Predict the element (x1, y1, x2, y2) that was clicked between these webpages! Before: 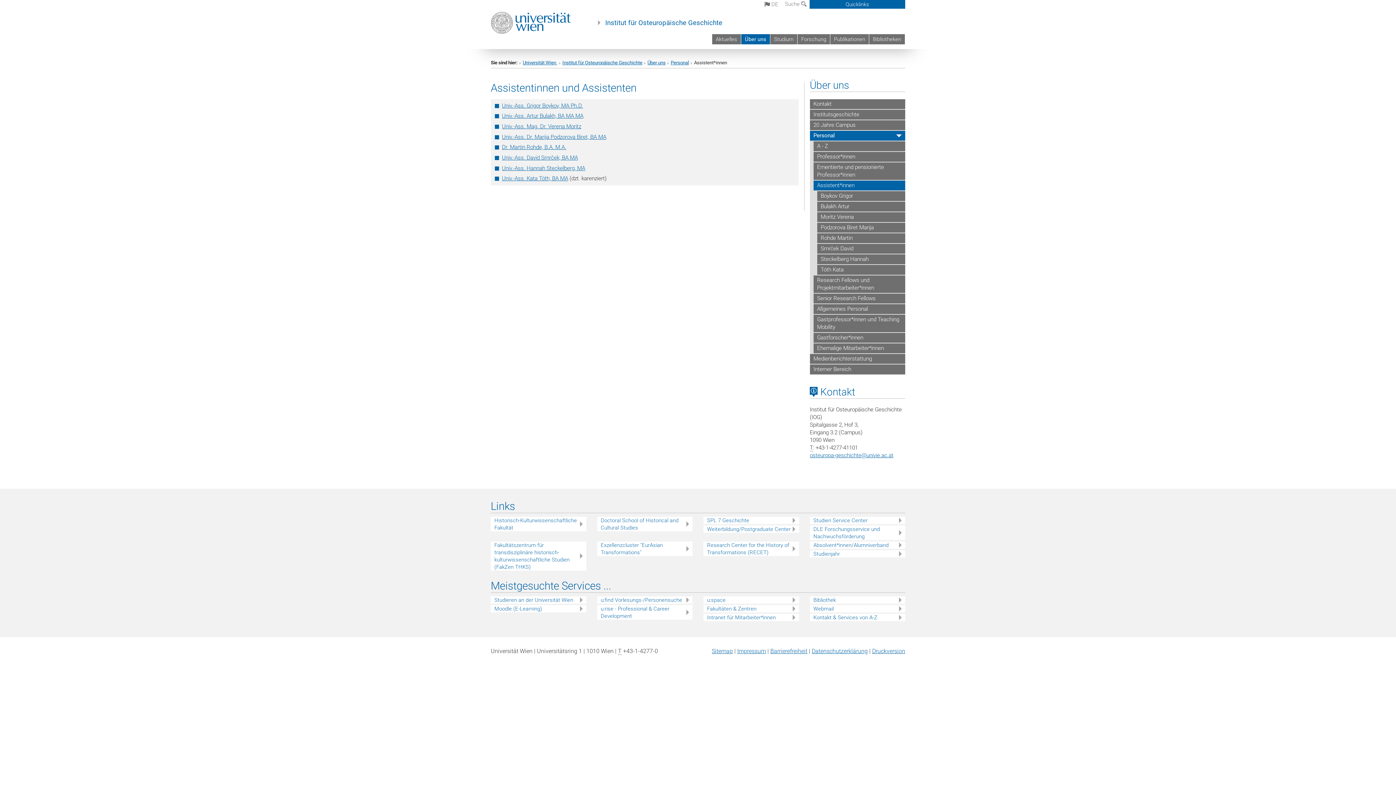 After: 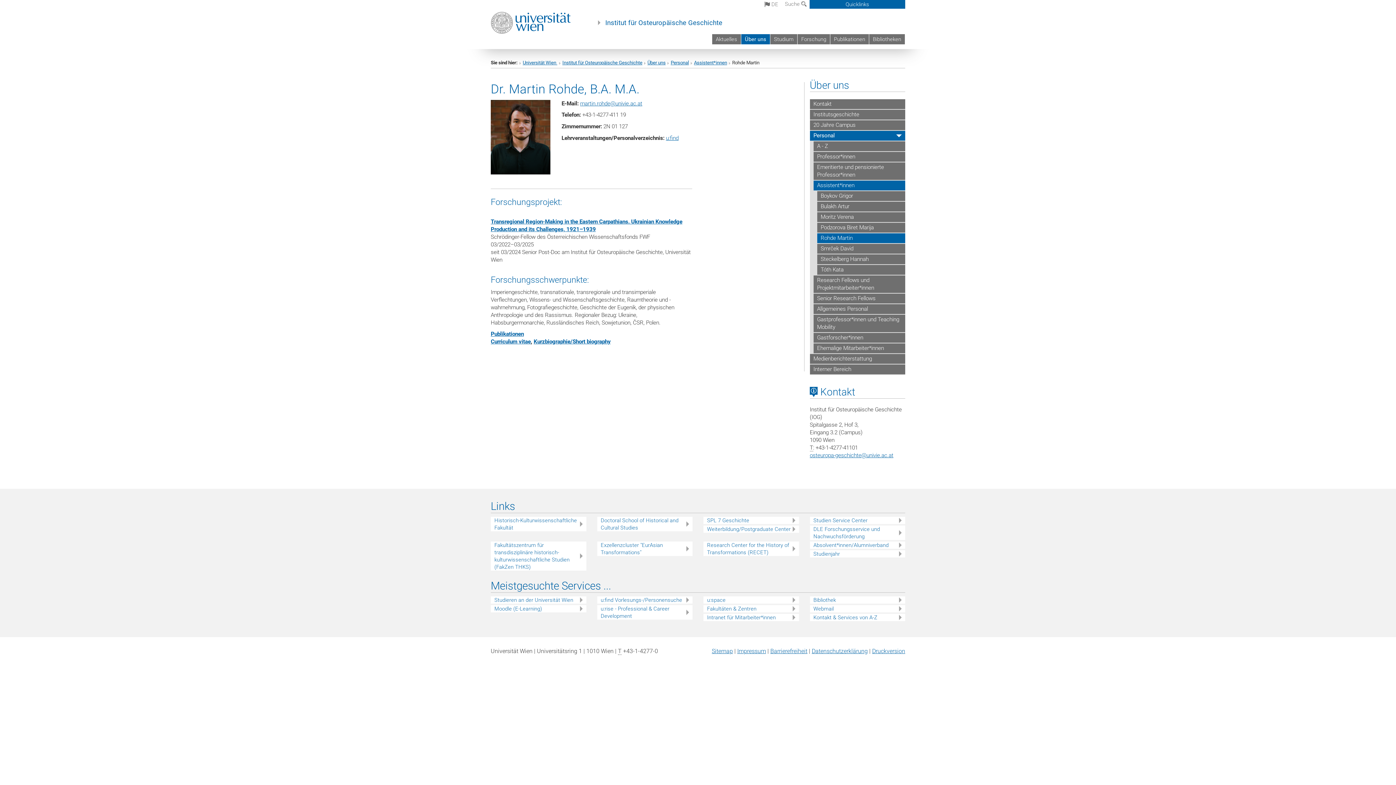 Action: label: Dr. Martin Rohde, B.A. M.A. bbox: (502, 144, 566, 150)